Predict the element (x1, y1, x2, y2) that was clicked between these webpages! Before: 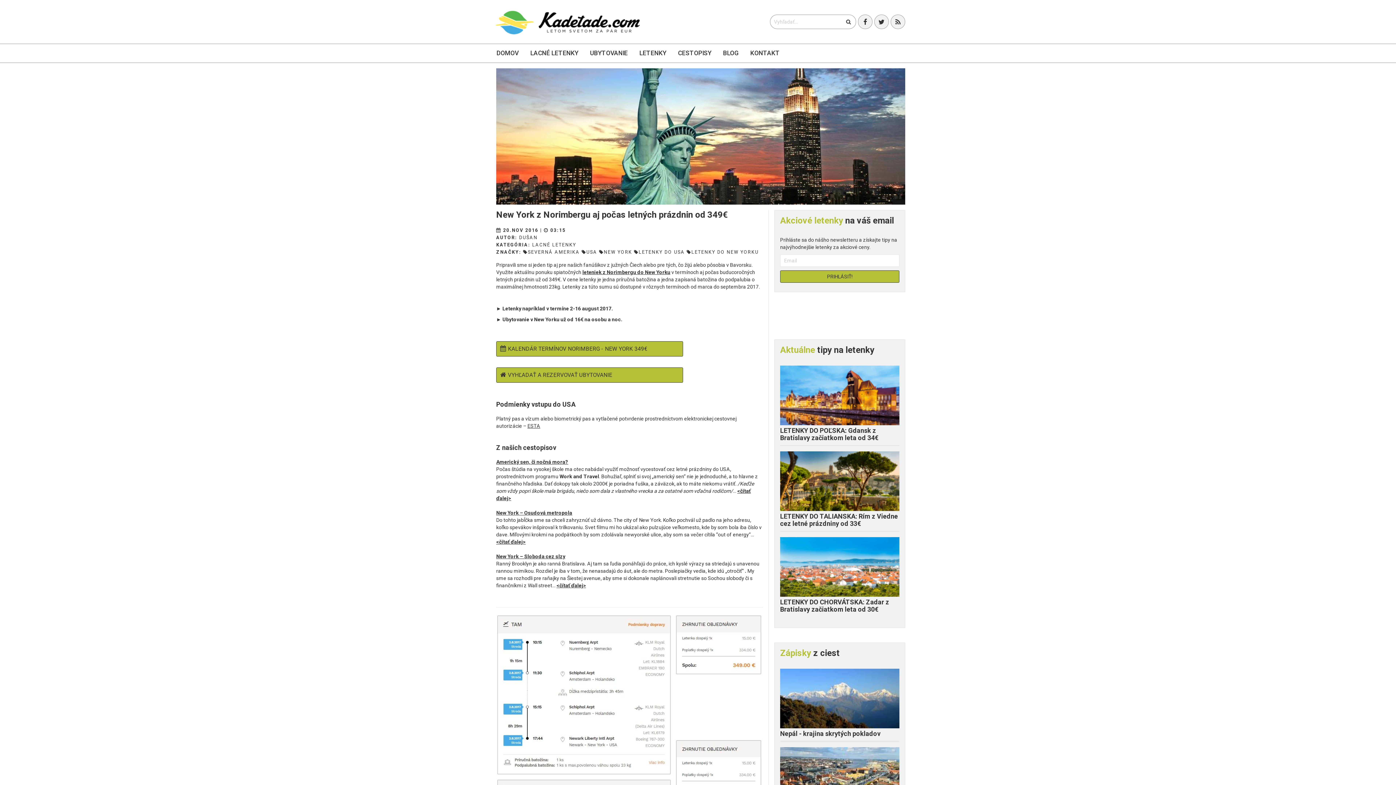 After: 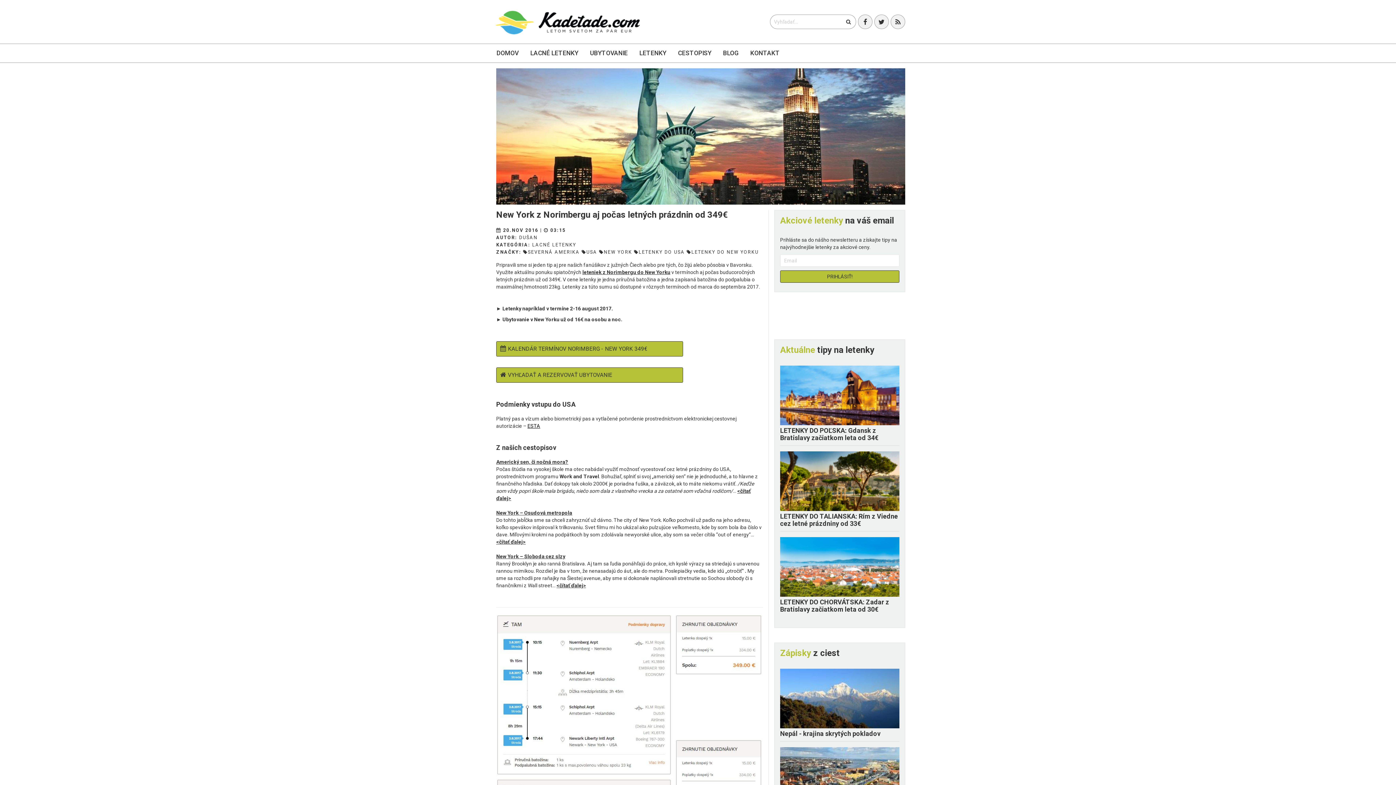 Action: label: ESTA bbox: (527, 423, 540, 429)